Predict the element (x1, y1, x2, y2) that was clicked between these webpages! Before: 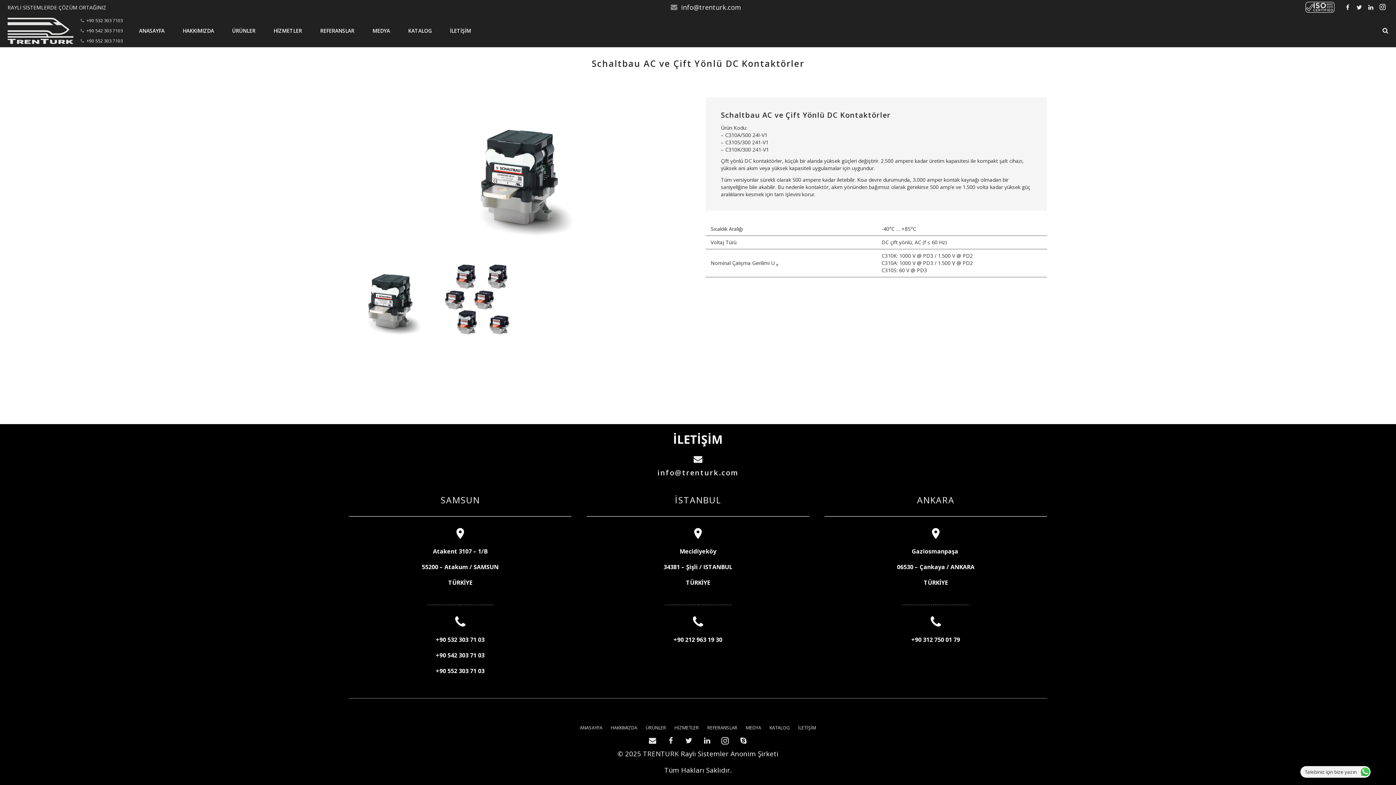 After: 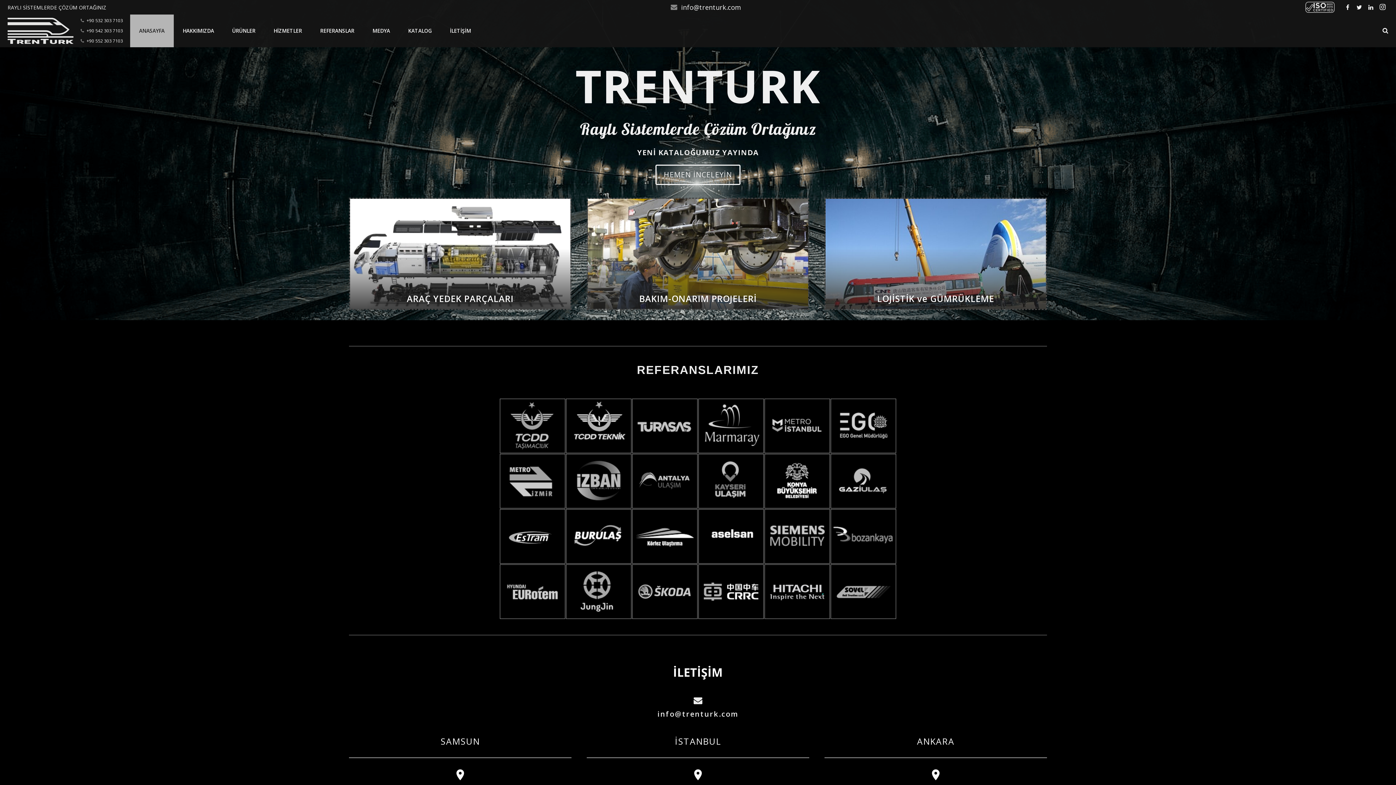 Action: label: TRENTURK bbox: (643, 749, 679, 758)